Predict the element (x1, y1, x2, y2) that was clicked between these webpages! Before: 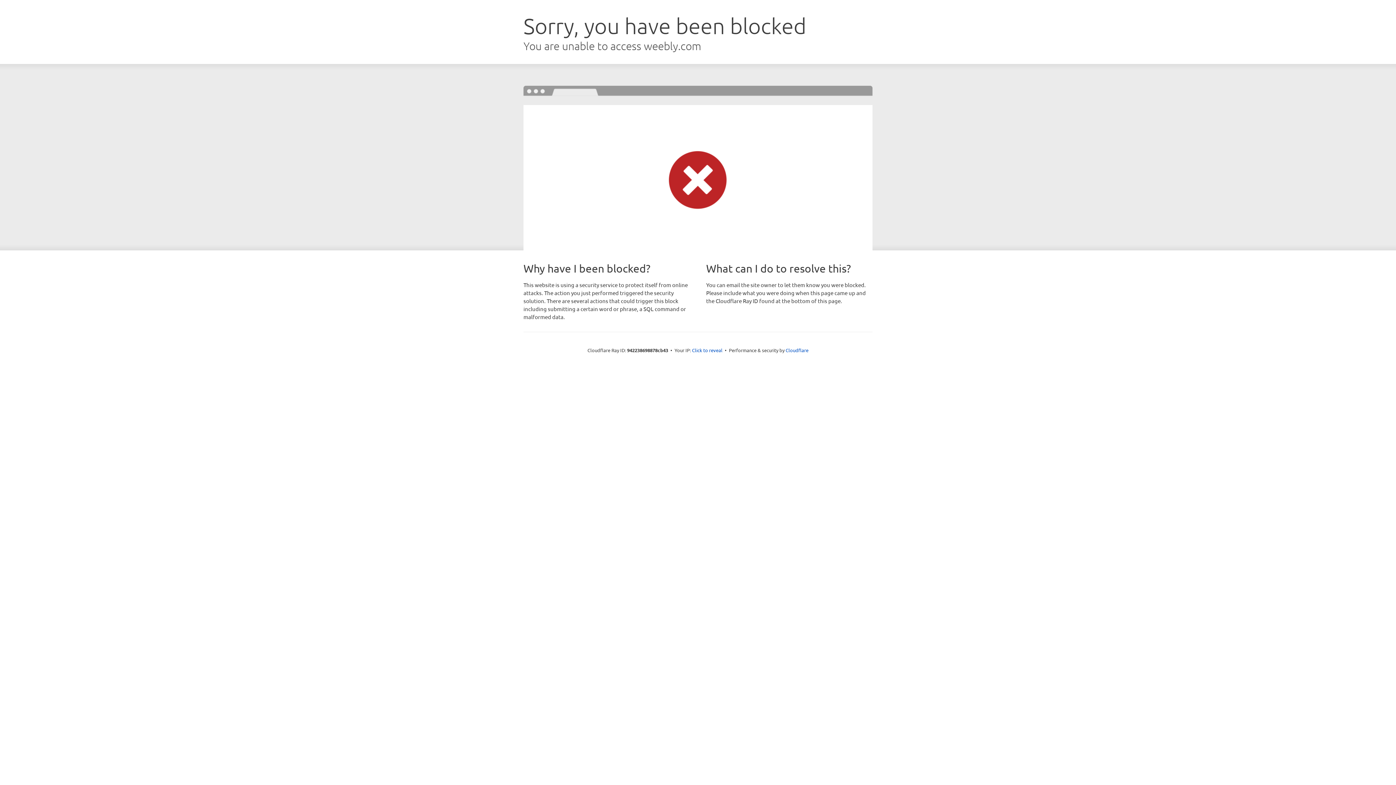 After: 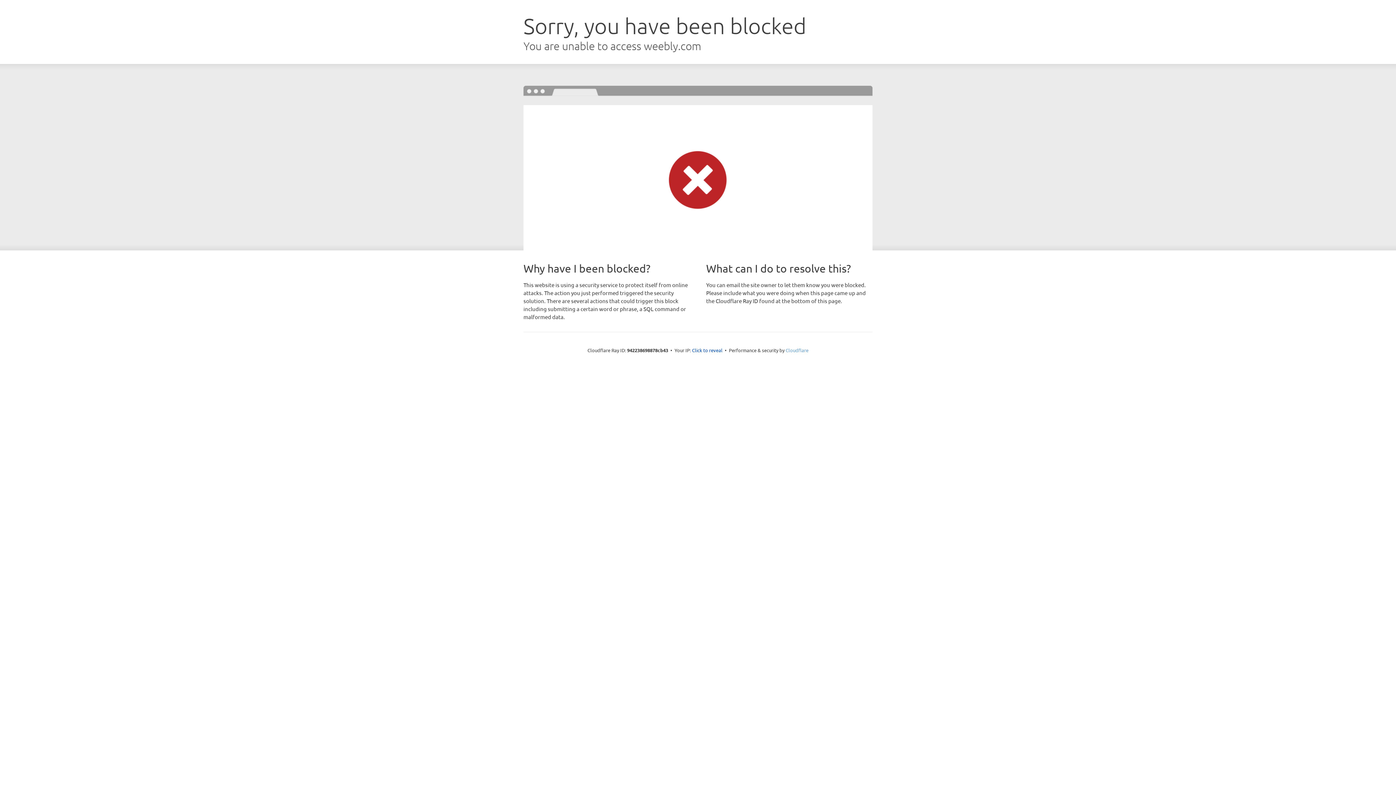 Action: label: Cloudflare bbox: (785, 347, 808, 353)